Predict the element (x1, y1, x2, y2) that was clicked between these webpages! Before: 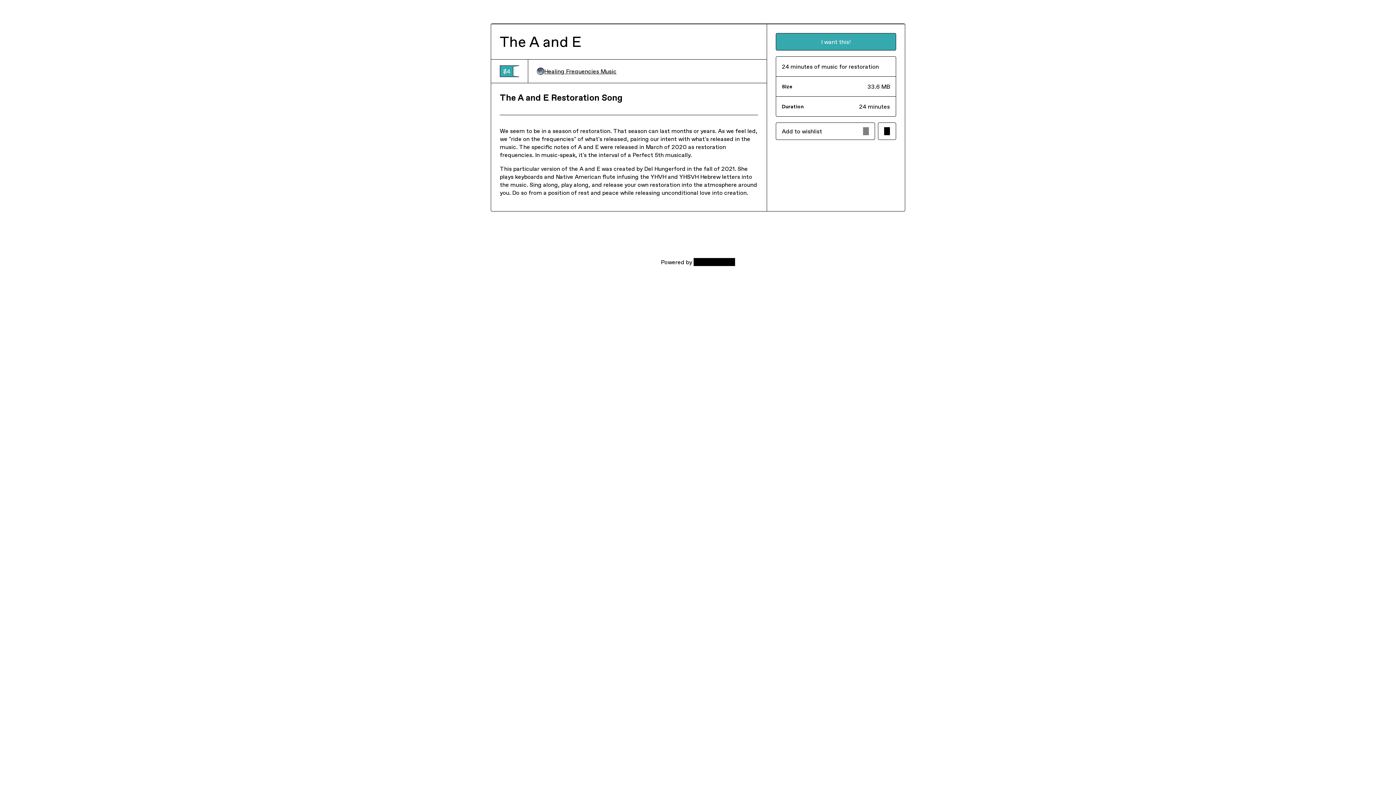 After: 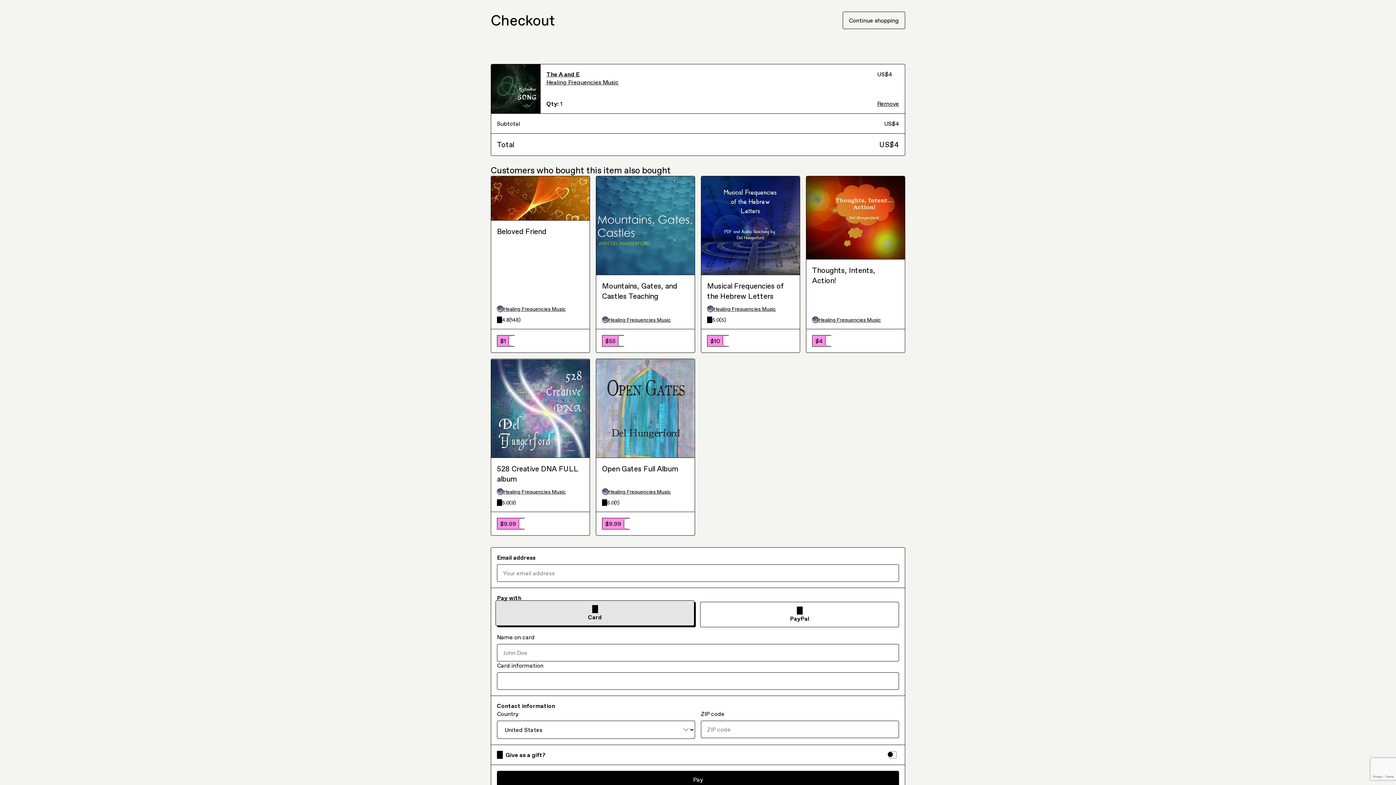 Action: bbox: (775, 33, 896, 50) label: I want this!